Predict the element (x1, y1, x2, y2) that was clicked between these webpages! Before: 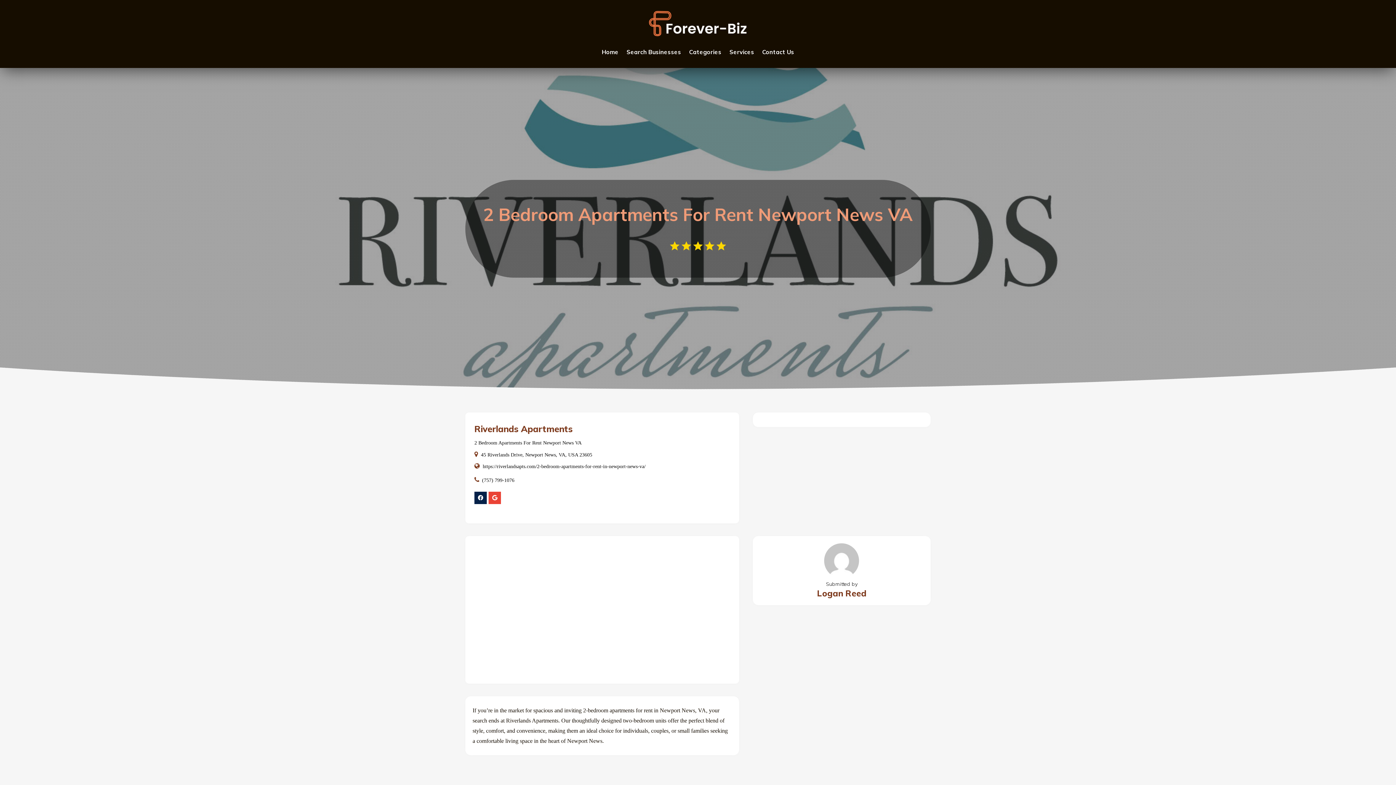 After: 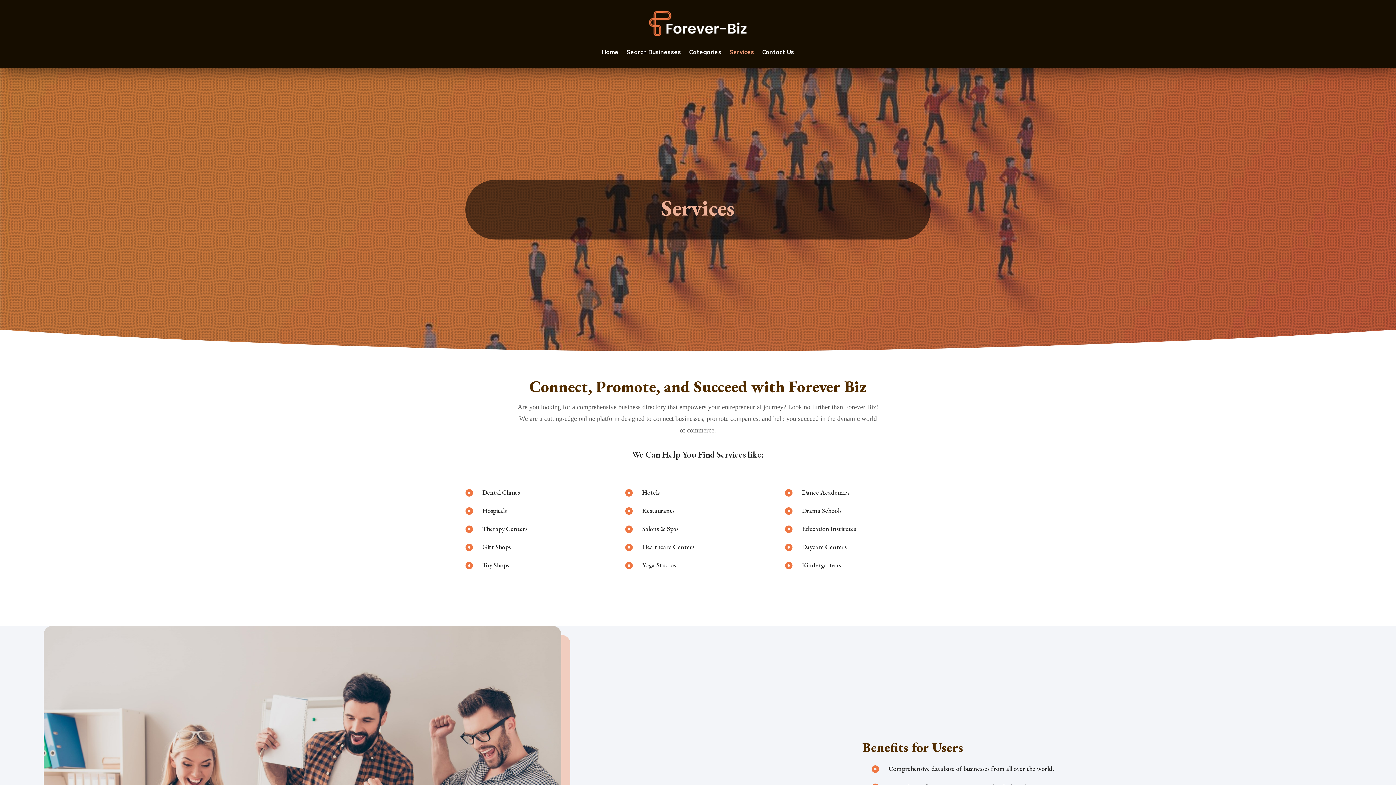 Action: bbox: (729, 36, 754, 68) label: Services